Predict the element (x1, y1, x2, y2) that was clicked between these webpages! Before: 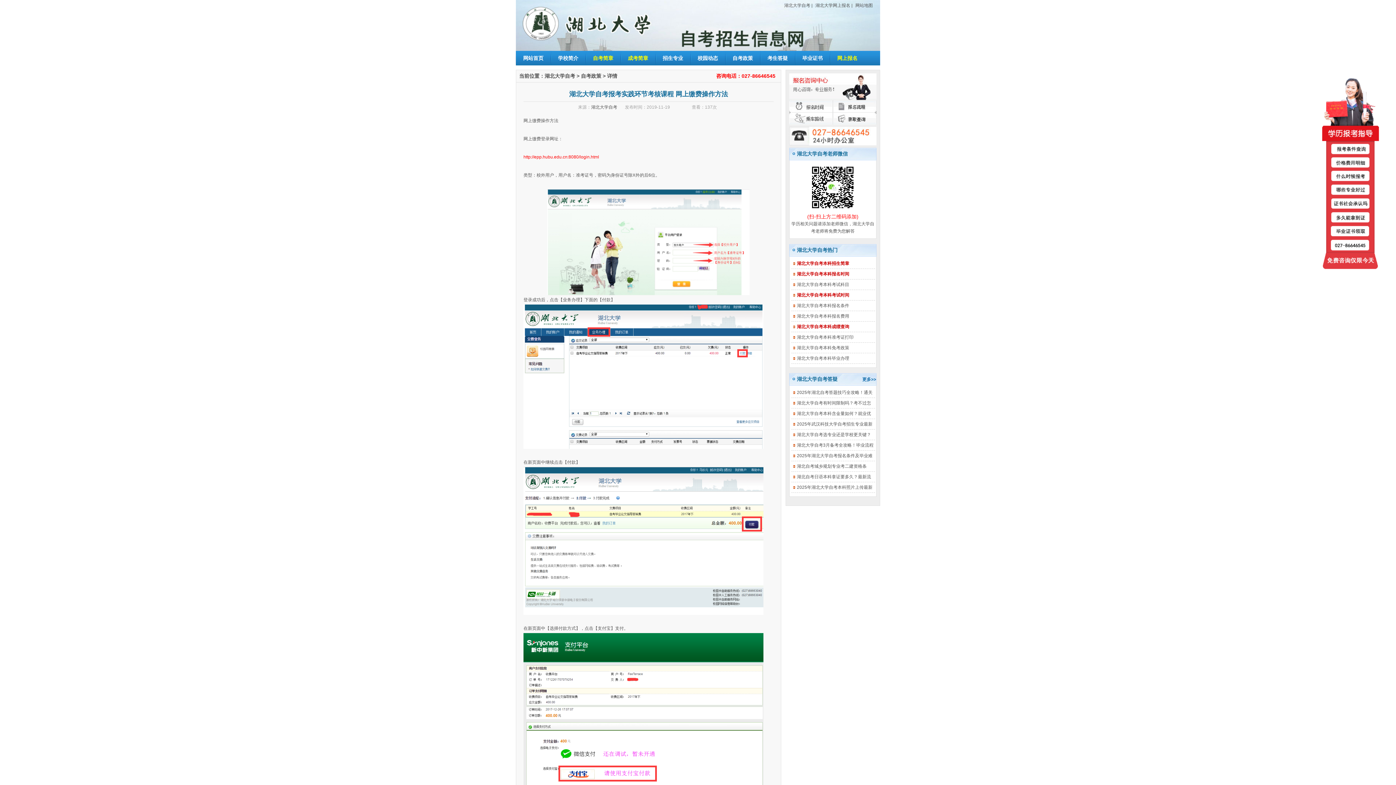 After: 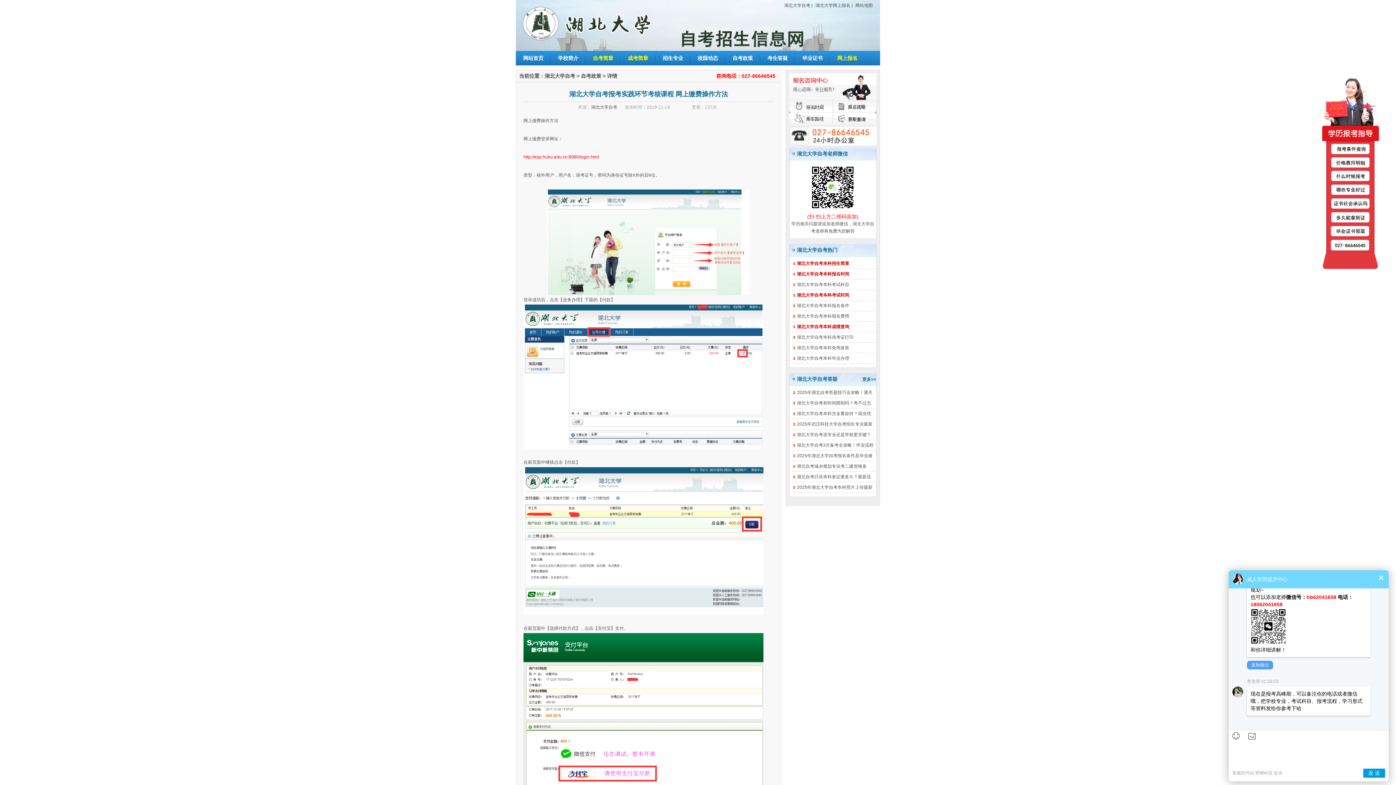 Action: label: 湖北大学自考本科成绩查询 bbox: (797, 324, 849, 329)